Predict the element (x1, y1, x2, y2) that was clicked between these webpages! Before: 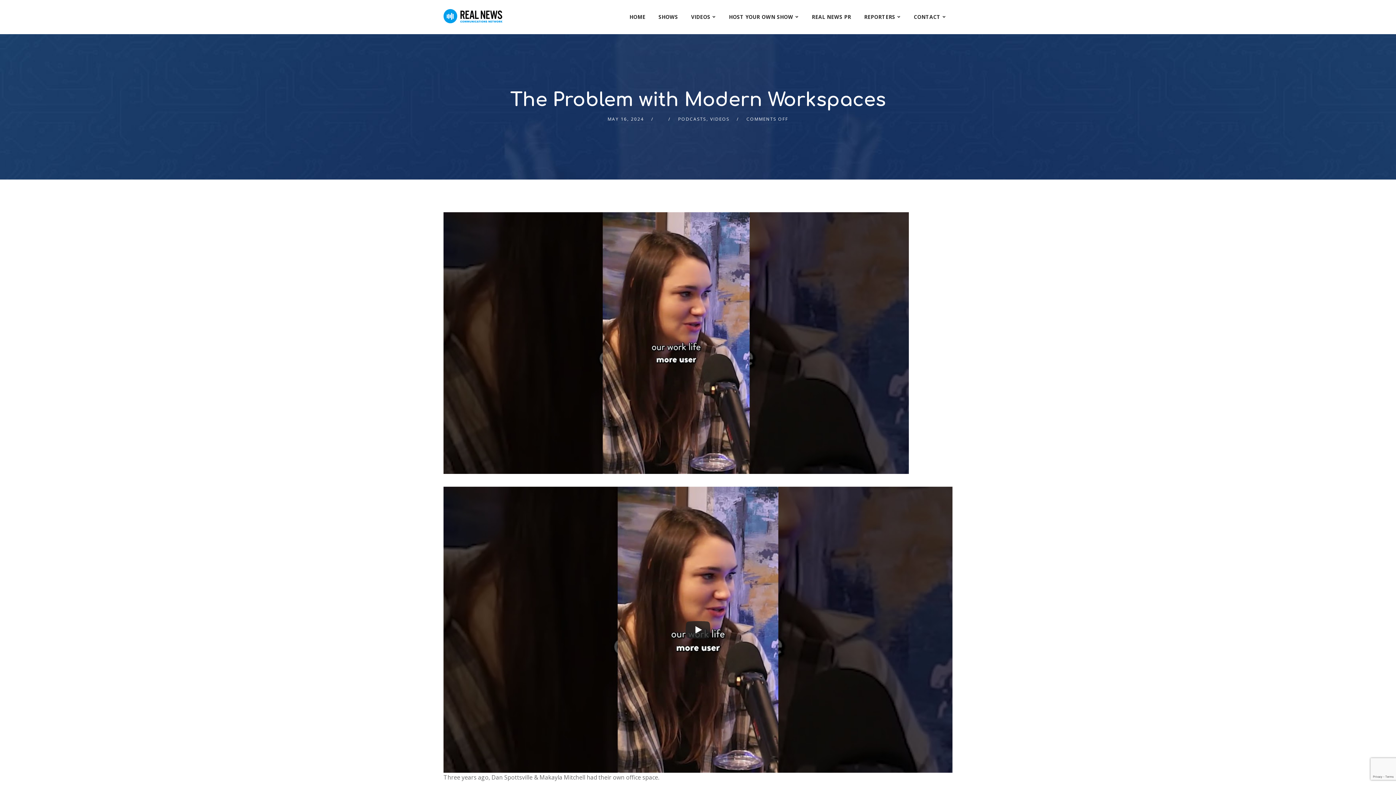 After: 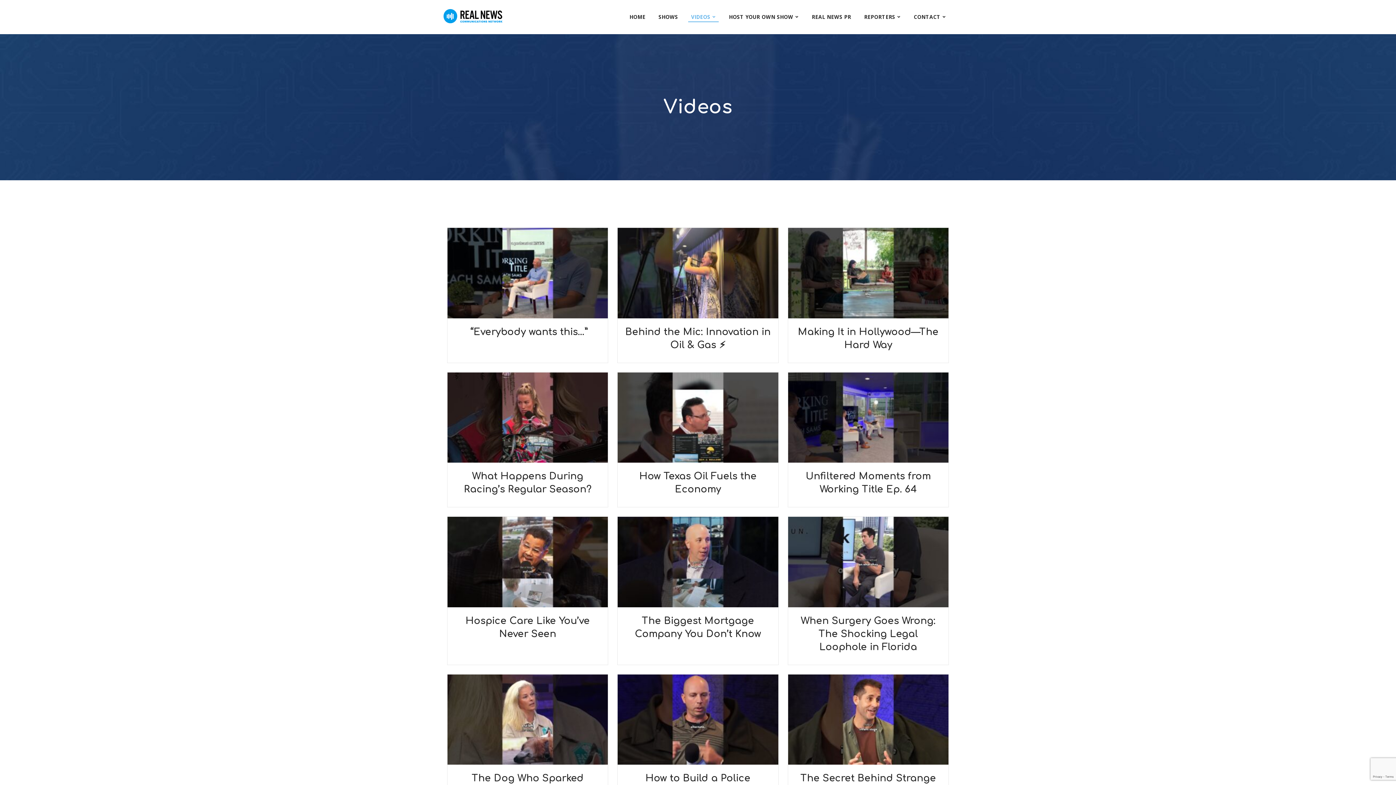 Action: label: VIDEOS bbox: (684, 0, 722, 34)